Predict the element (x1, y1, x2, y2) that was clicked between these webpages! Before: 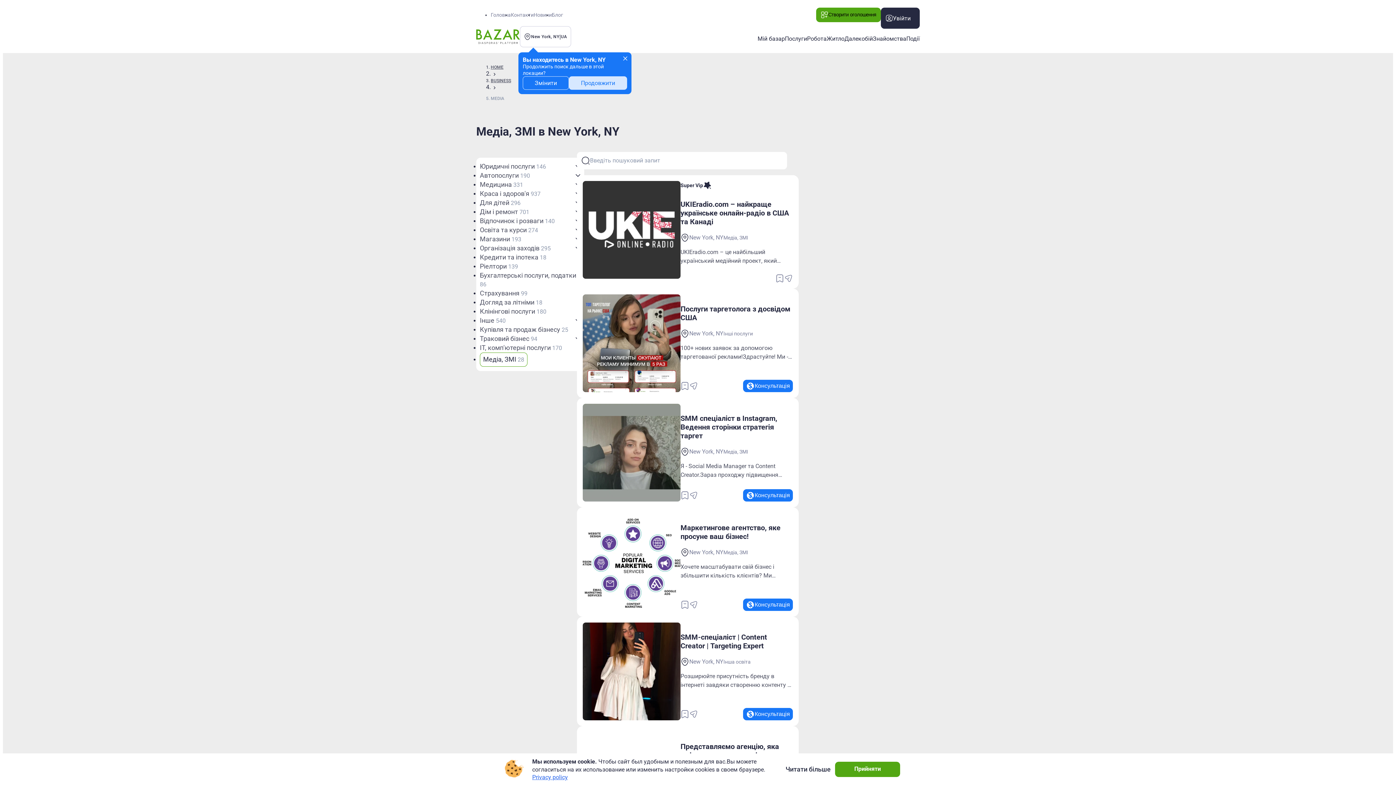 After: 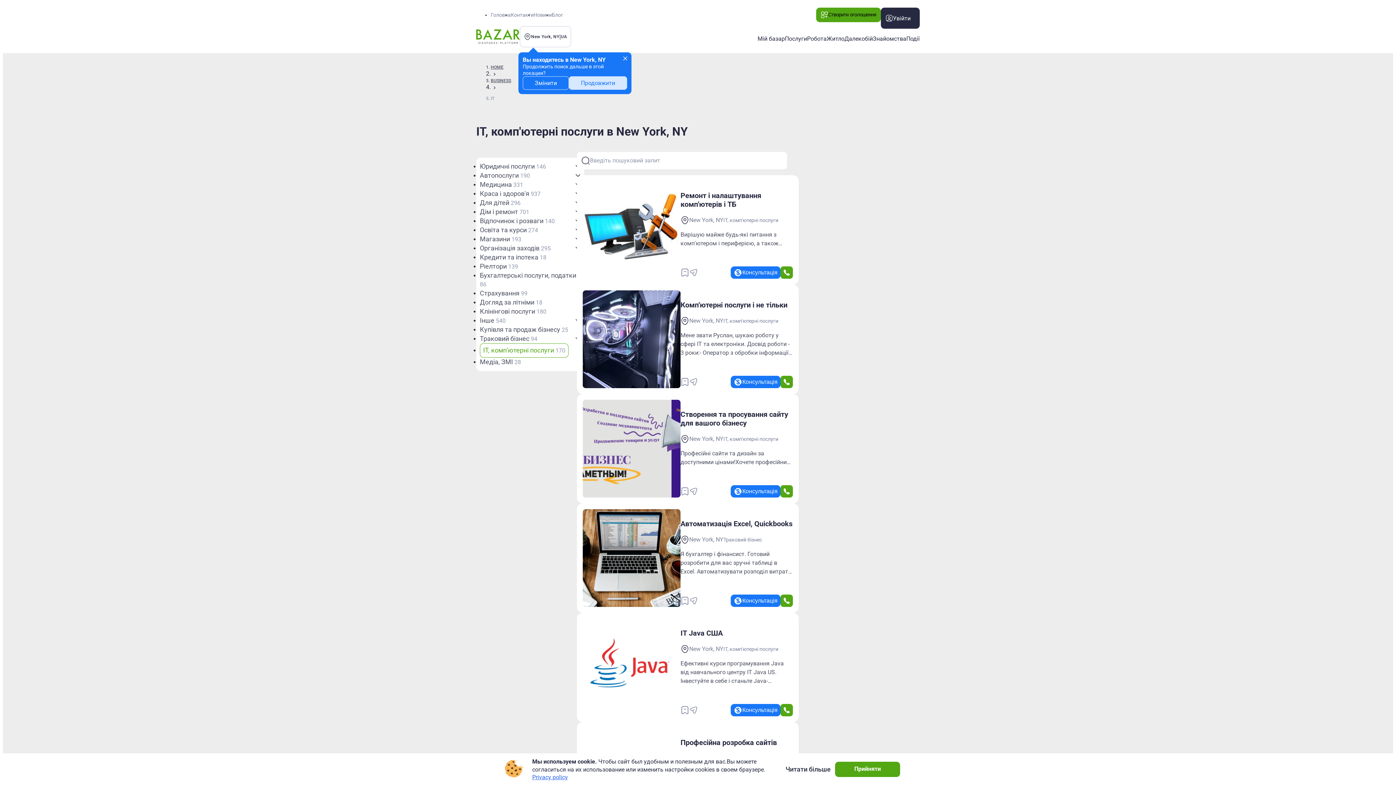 Action: label: IT, комп'ютерні послуги 170 bbox: (480, 343, 562, 352)